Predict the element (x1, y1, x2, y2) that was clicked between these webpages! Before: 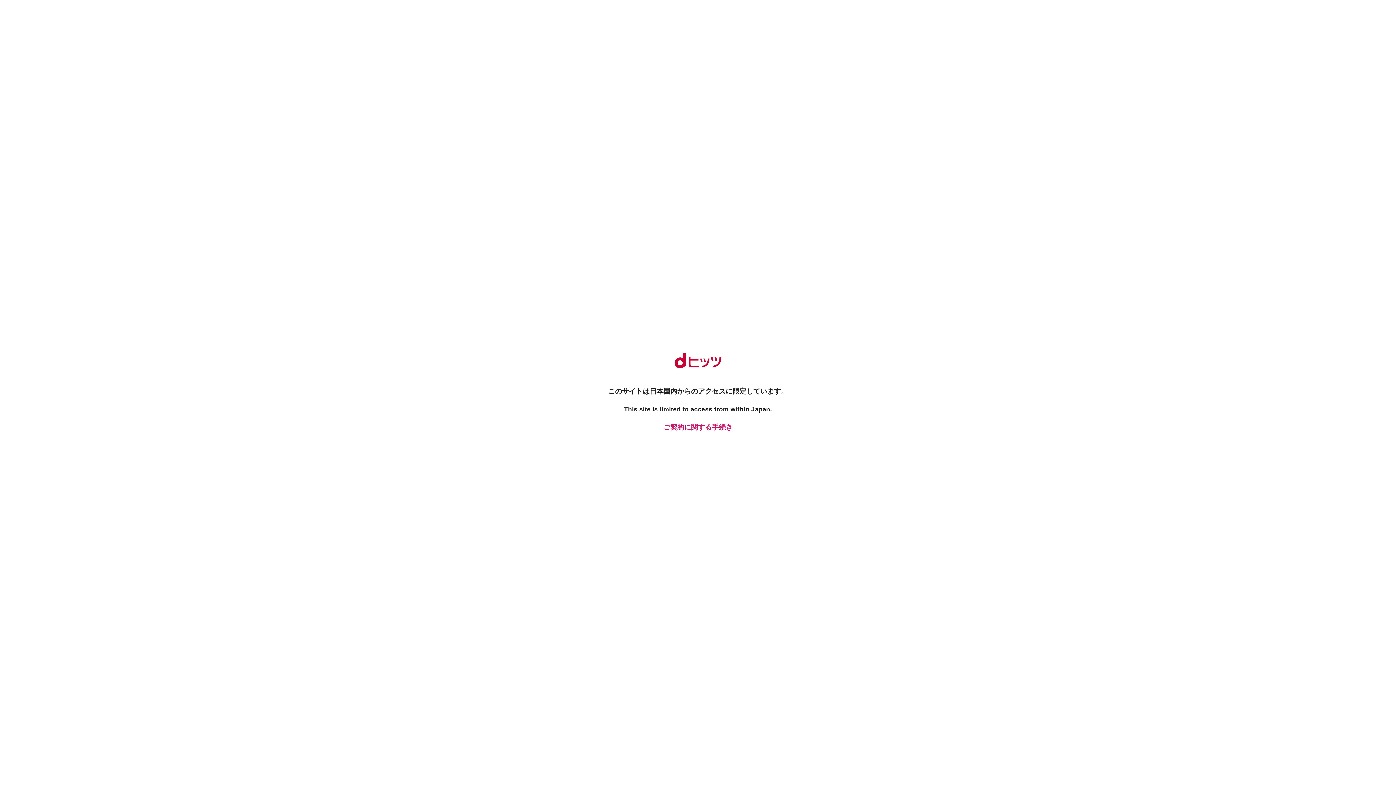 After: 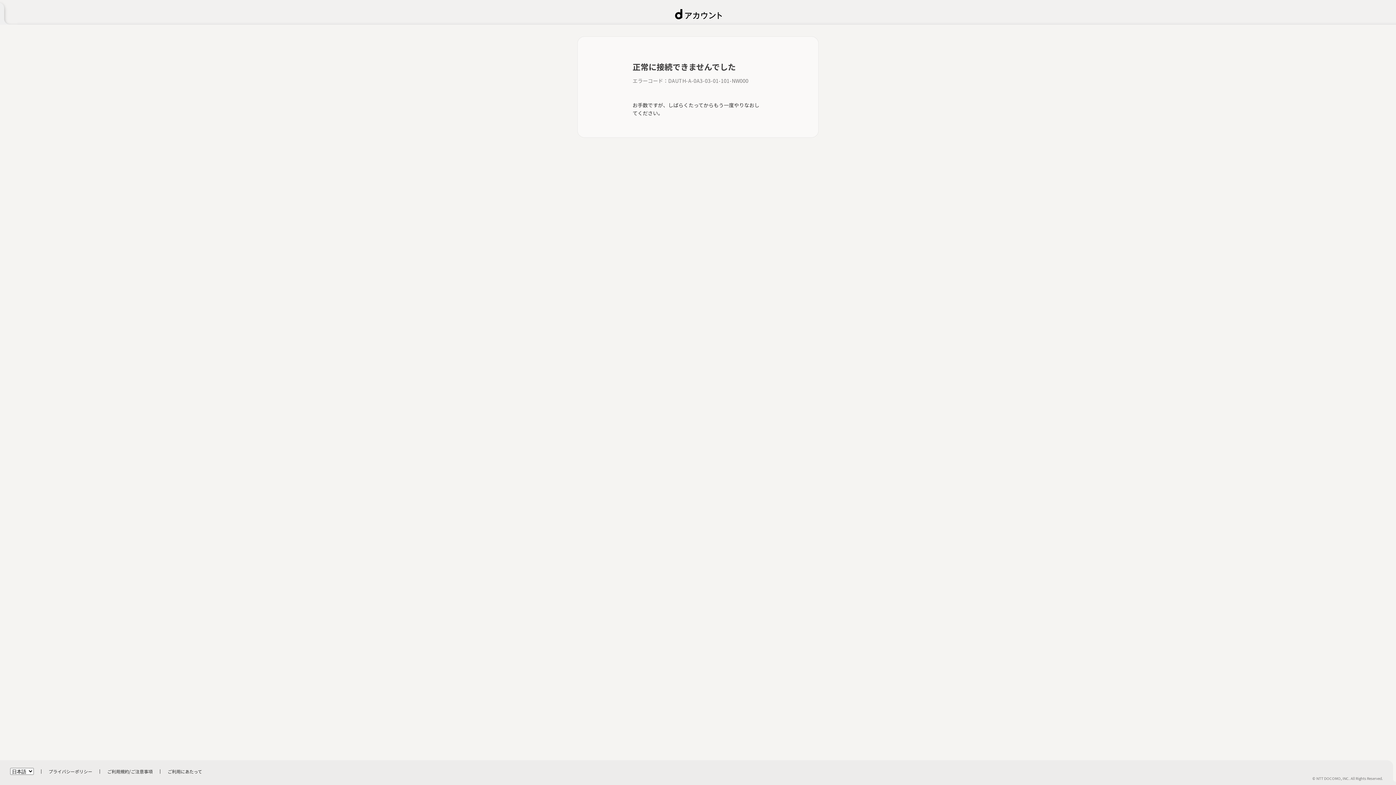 Action: label: ご契約に関する手続き bbox: (661, 422, 734, 432)